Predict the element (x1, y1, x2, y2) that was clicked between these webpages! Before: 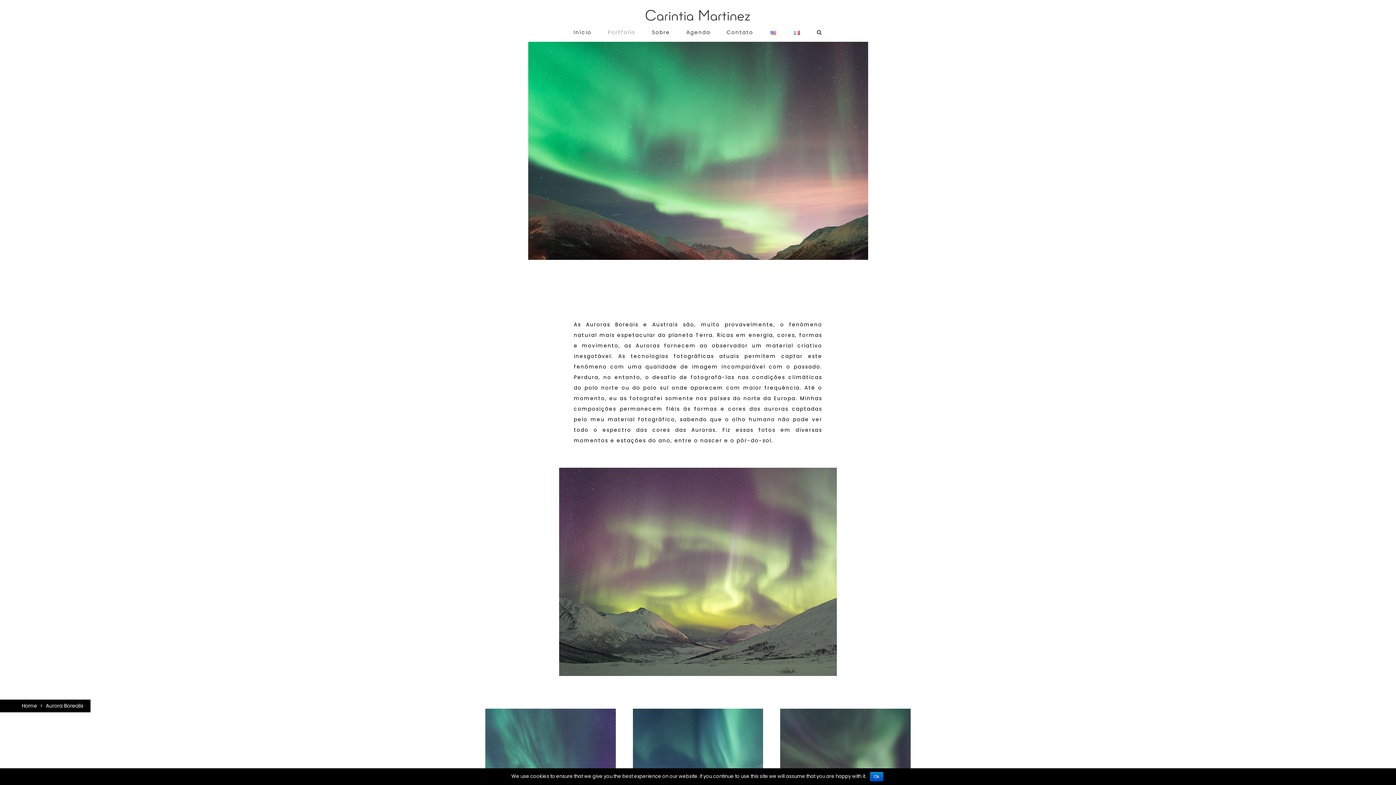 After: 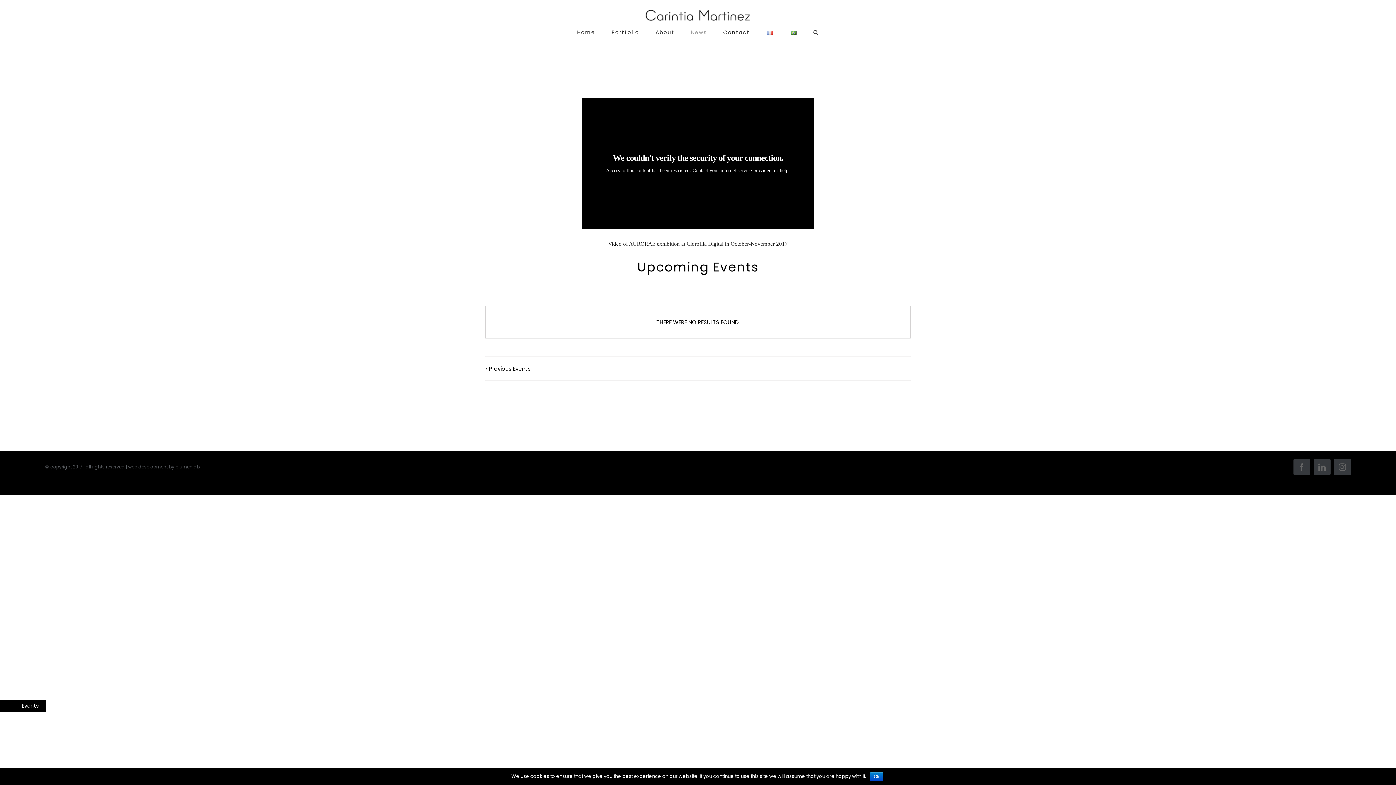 Action: label: Agenda bbox: (686, 23, 710, 41)